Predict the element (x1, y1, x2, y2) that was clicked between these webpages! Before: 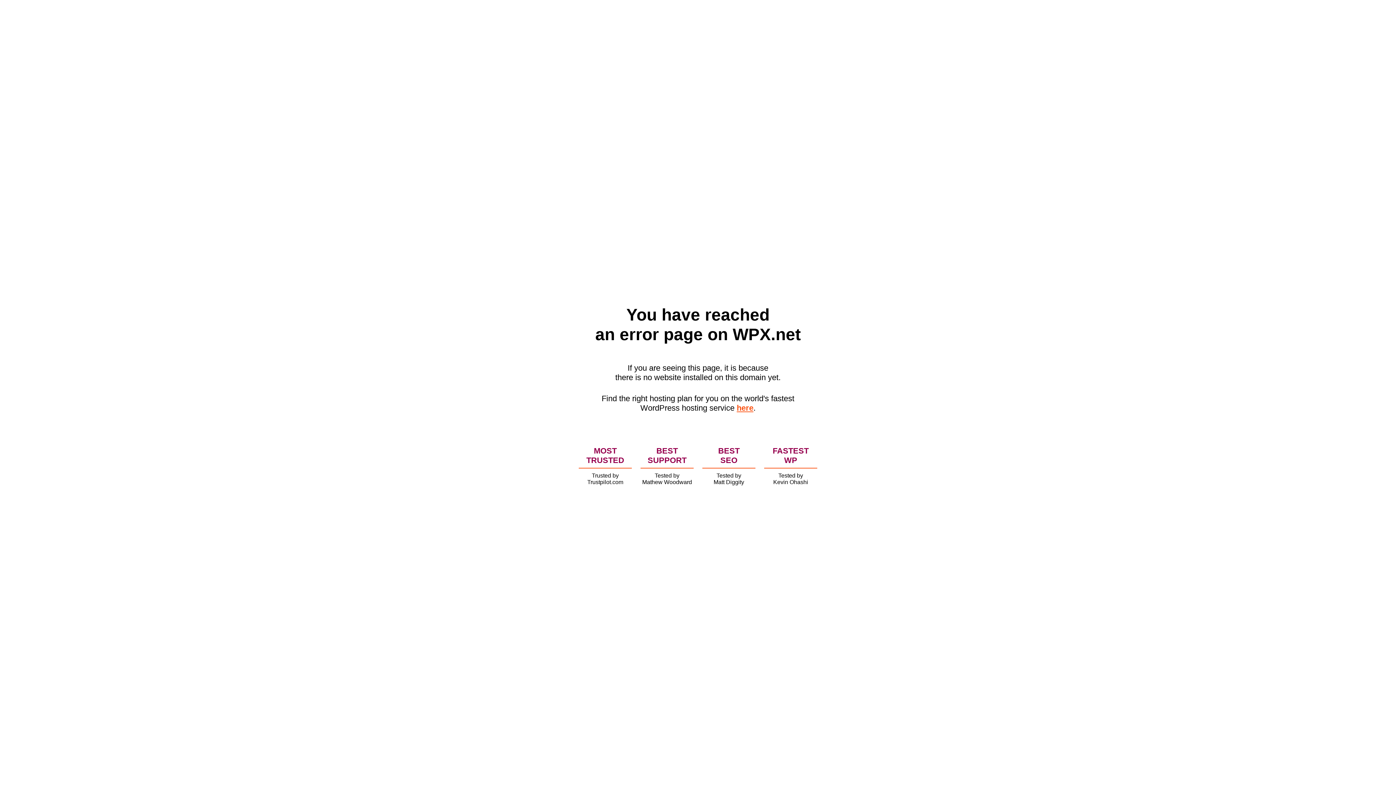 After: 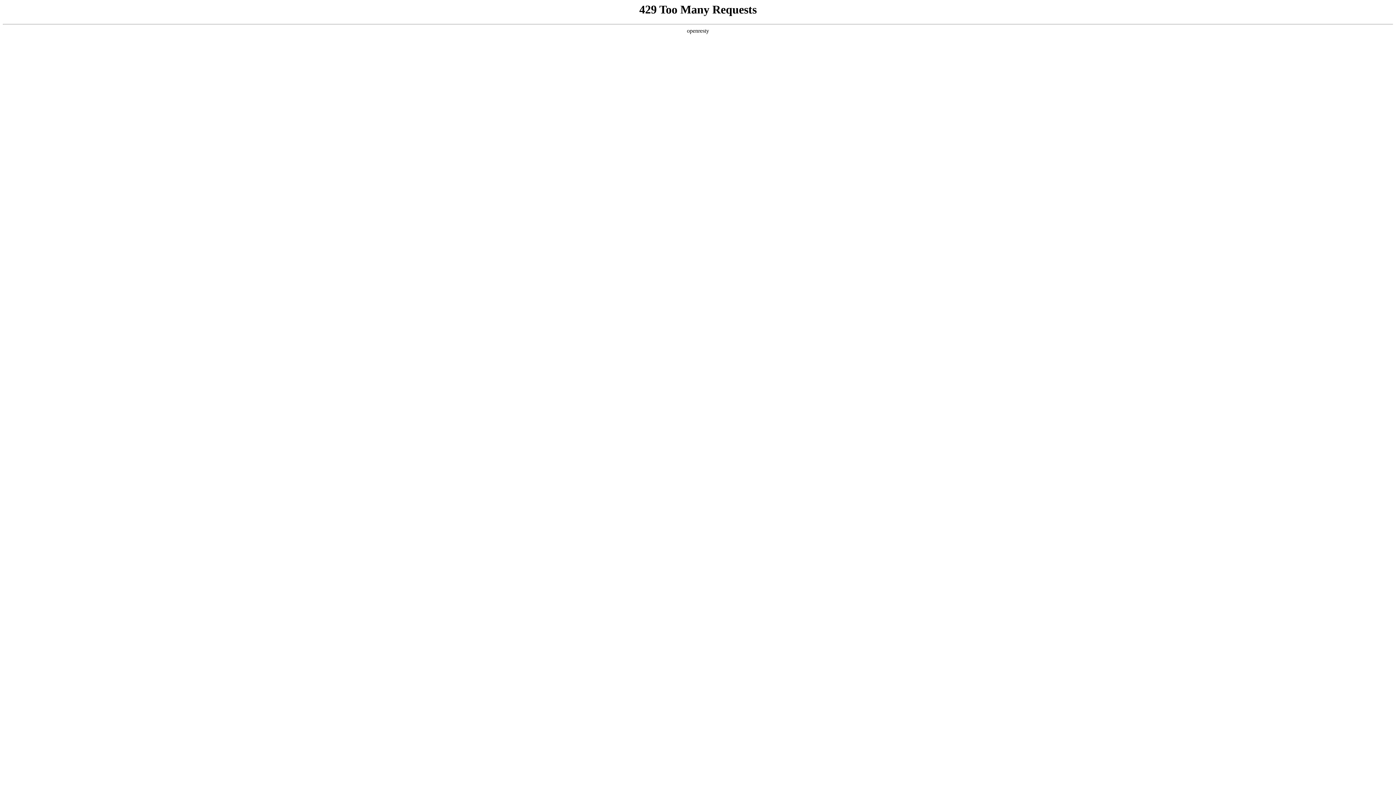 Action: bbox: (736, 403, 753, 412) label: here